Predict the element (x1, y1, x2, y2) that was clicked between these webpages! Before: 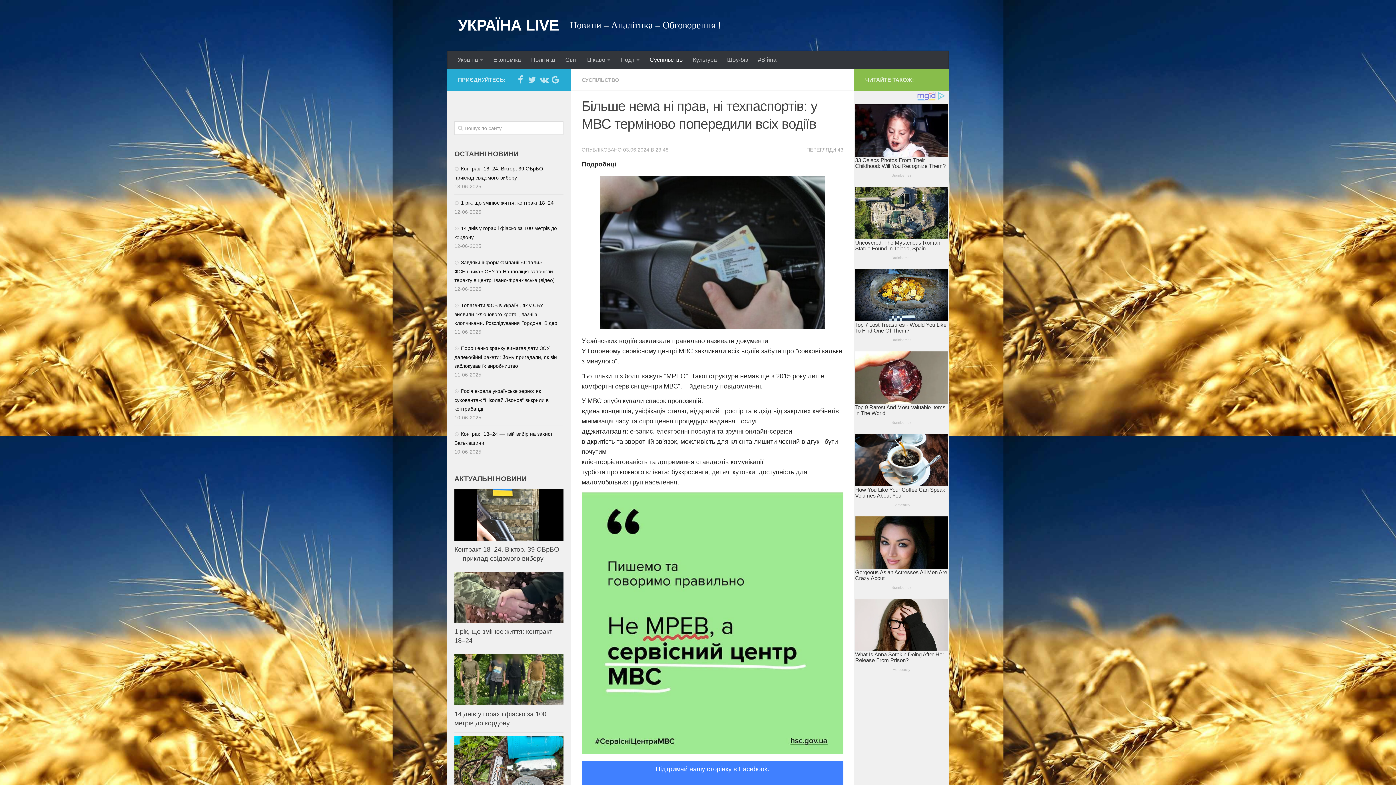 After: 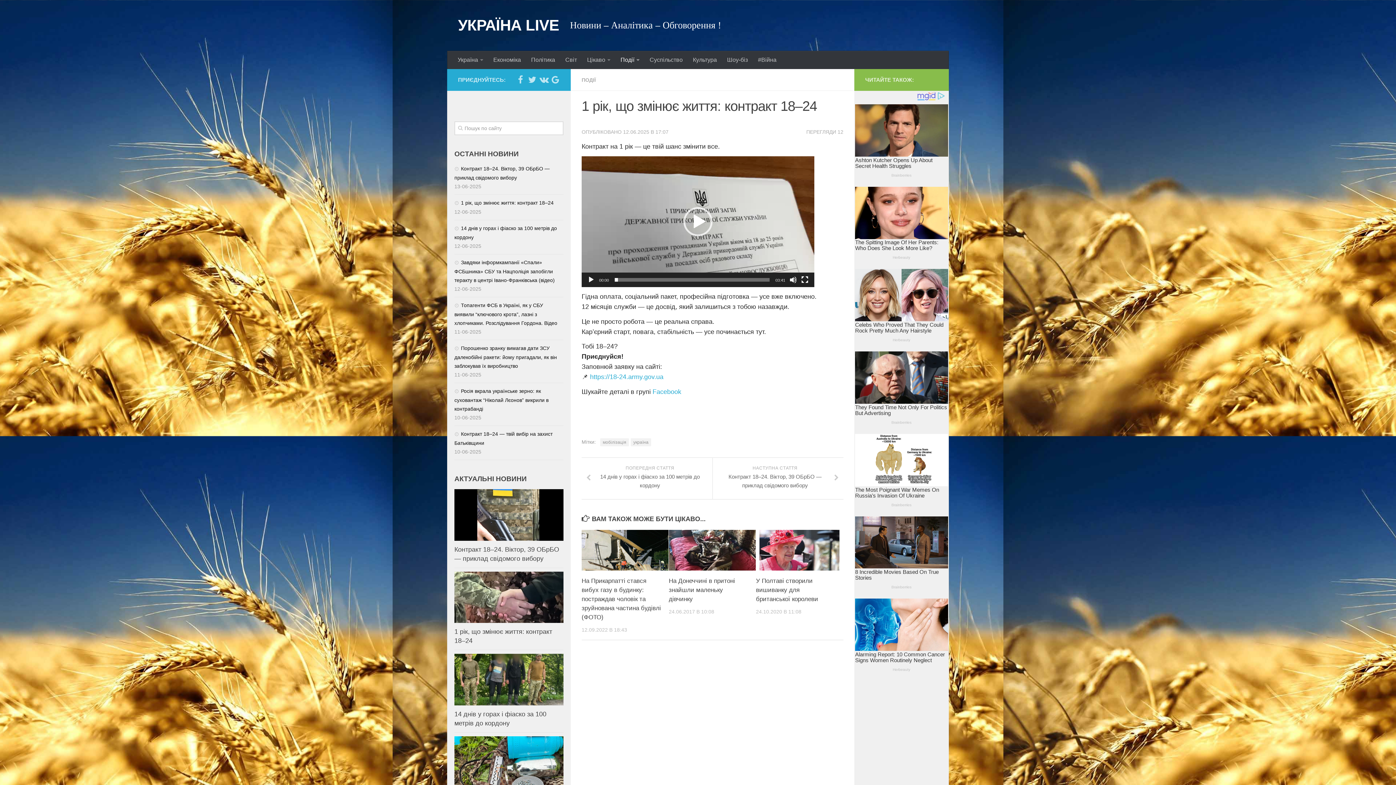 Action: bbox: (454, 200, 553, 205) label: 1 рік, що змінює життя: контракт 18–24